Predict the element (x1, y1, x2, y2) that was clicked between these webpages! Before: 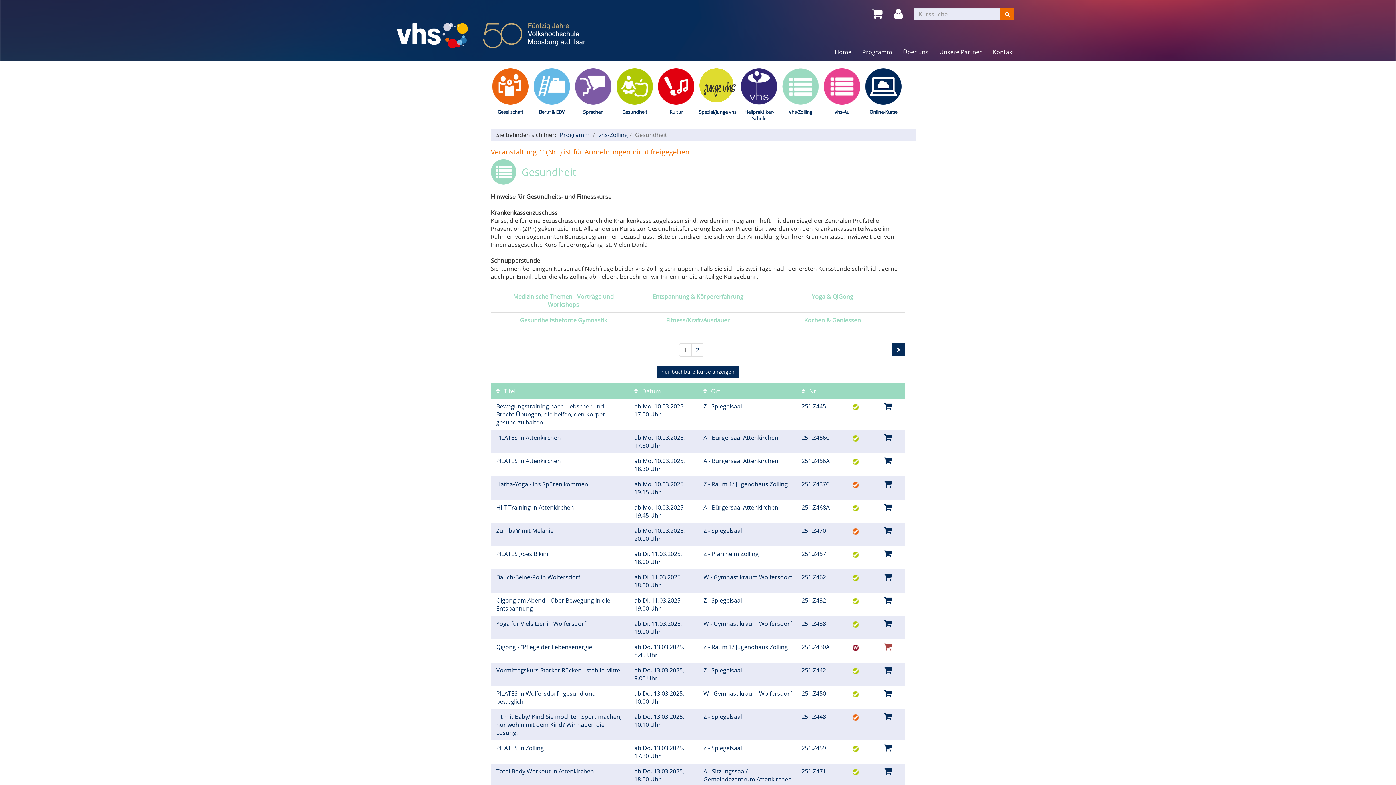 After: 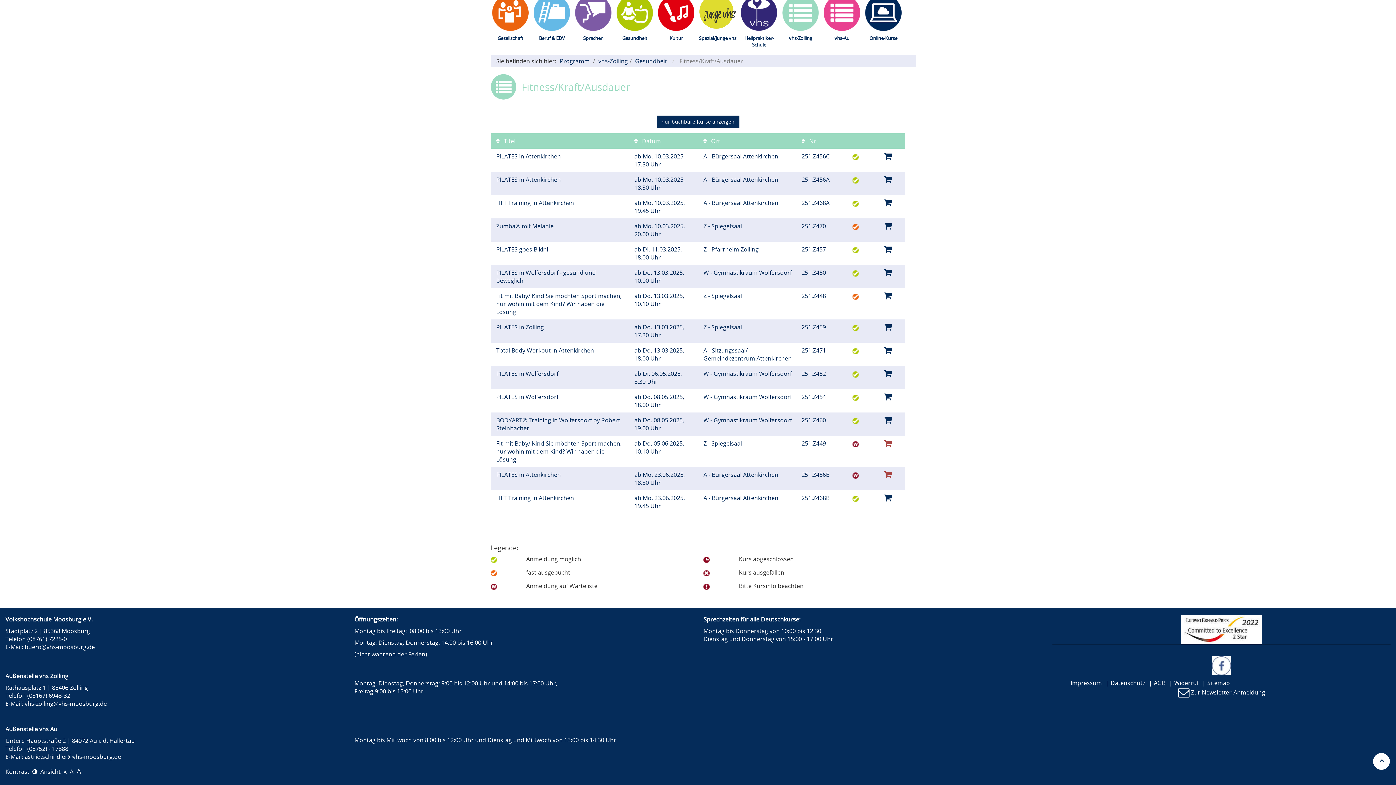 Action: bbox: (666, 316, 730, 324) label: Fitness/Kraft/Ausdauer